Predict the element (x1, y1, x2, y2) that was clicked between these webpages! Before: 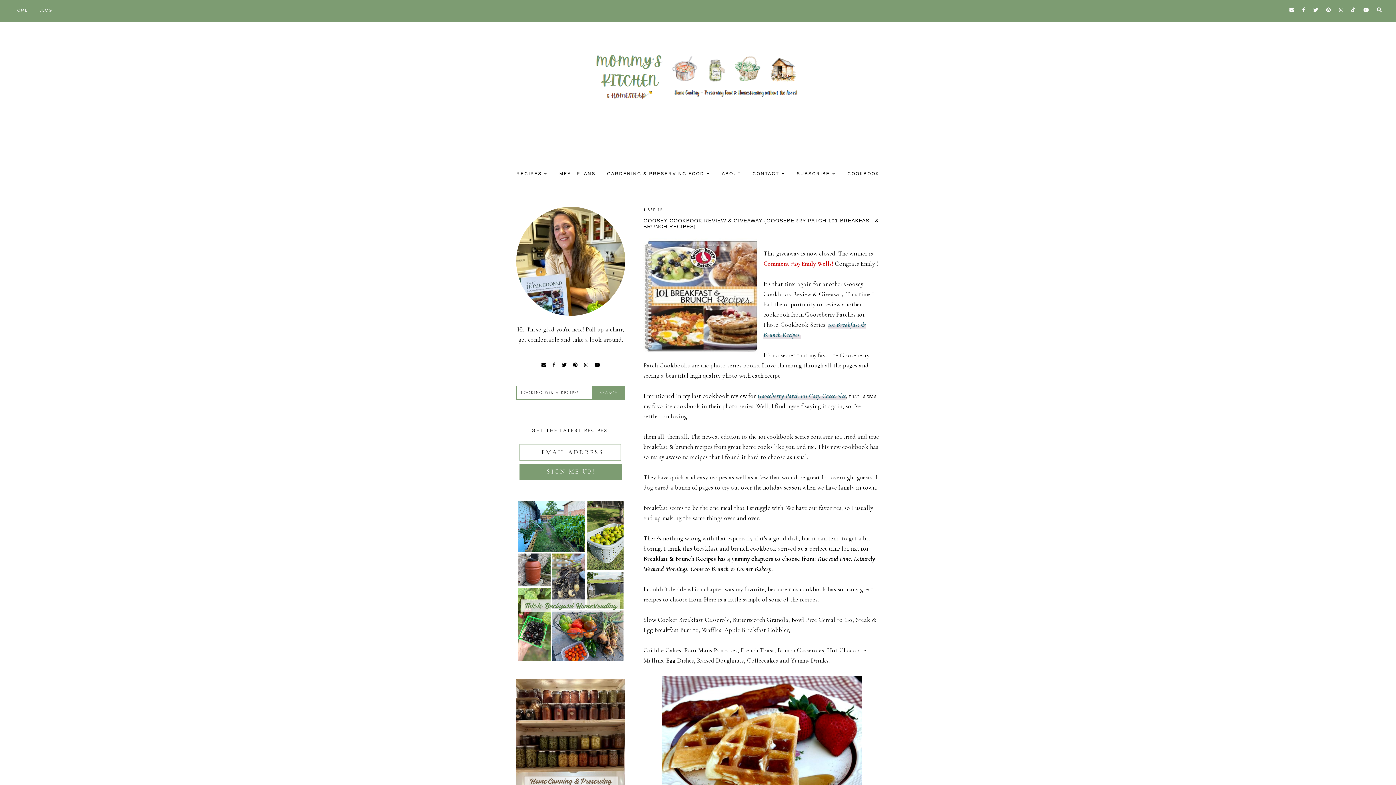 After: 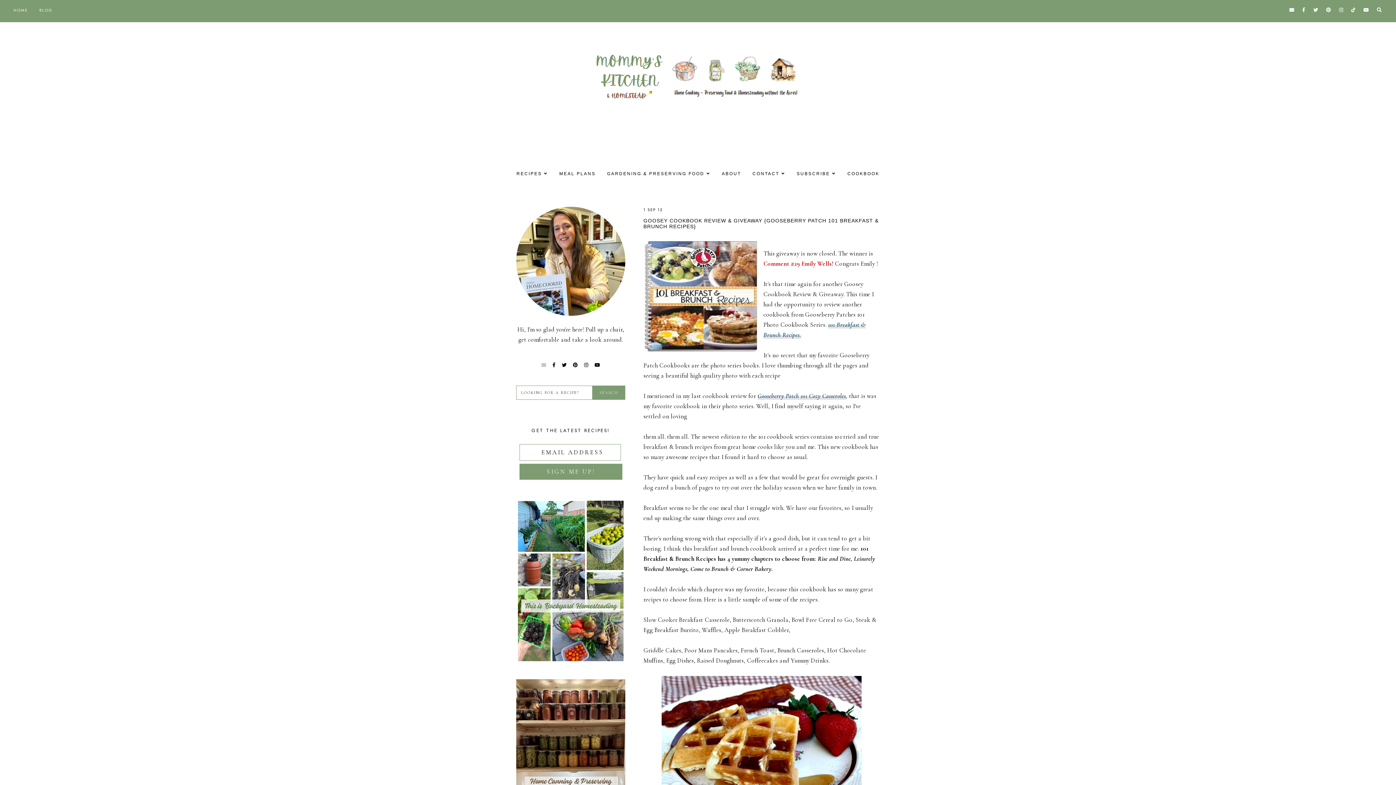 Action: bbox: (541, 362, 546, 368)